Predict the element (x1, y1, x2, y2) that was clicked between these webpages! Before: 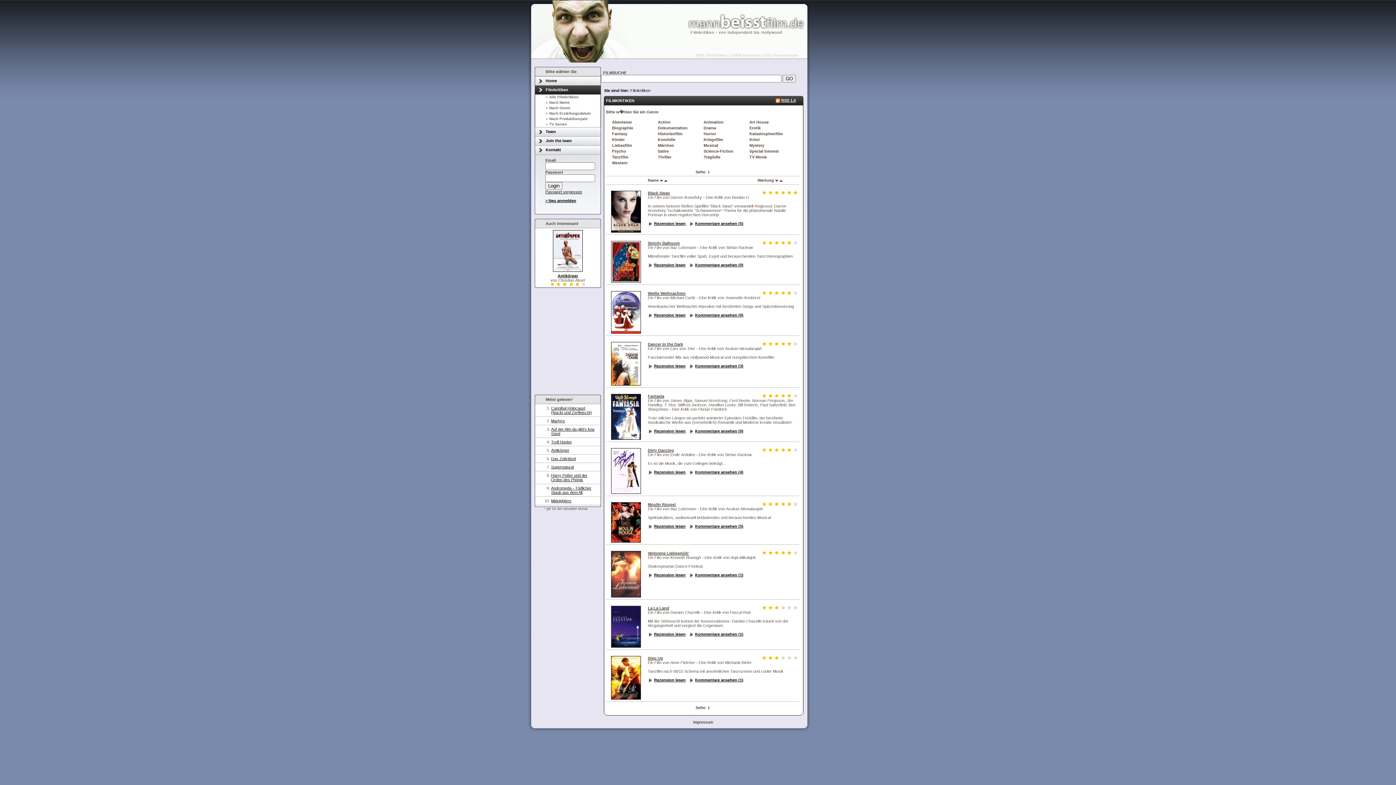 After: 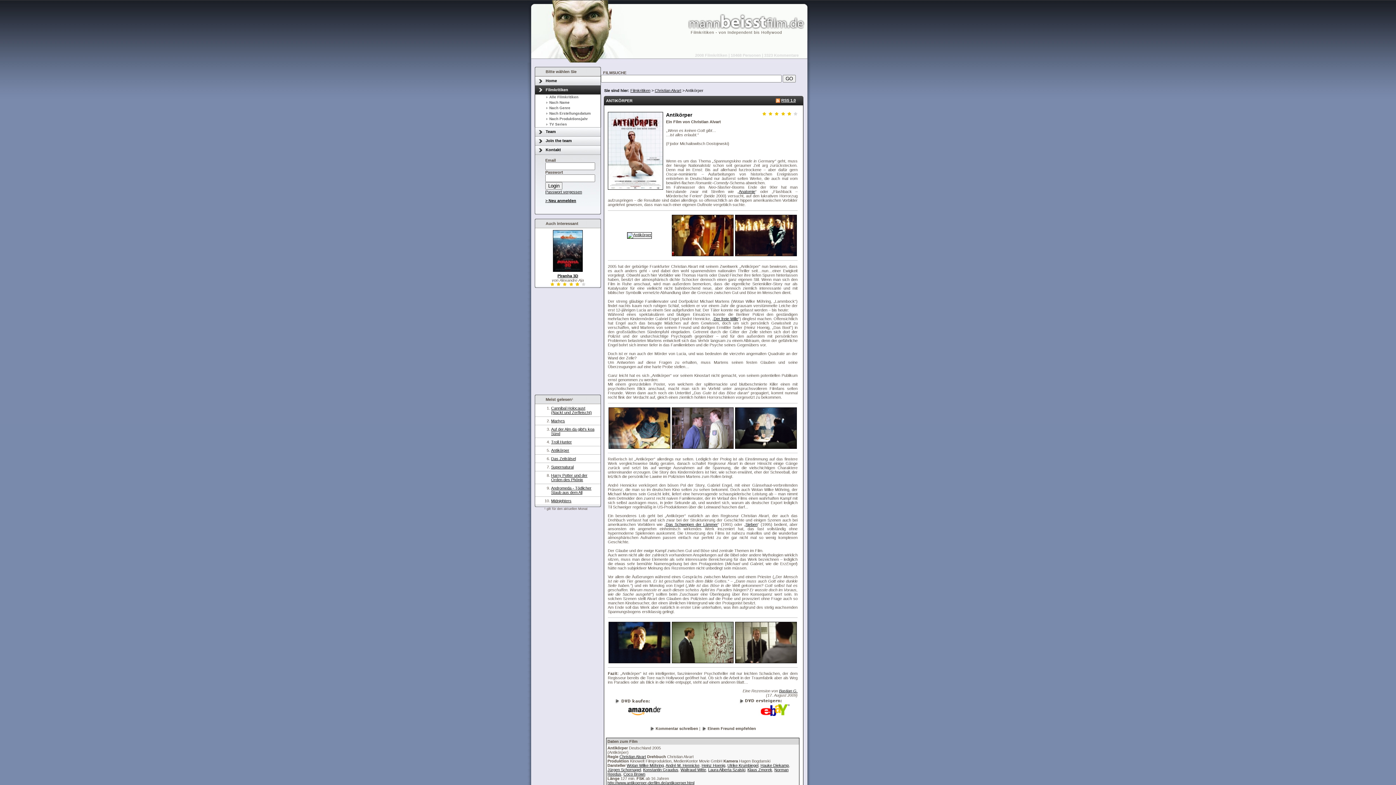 Action: bbox: (553, 268, 582, 272)